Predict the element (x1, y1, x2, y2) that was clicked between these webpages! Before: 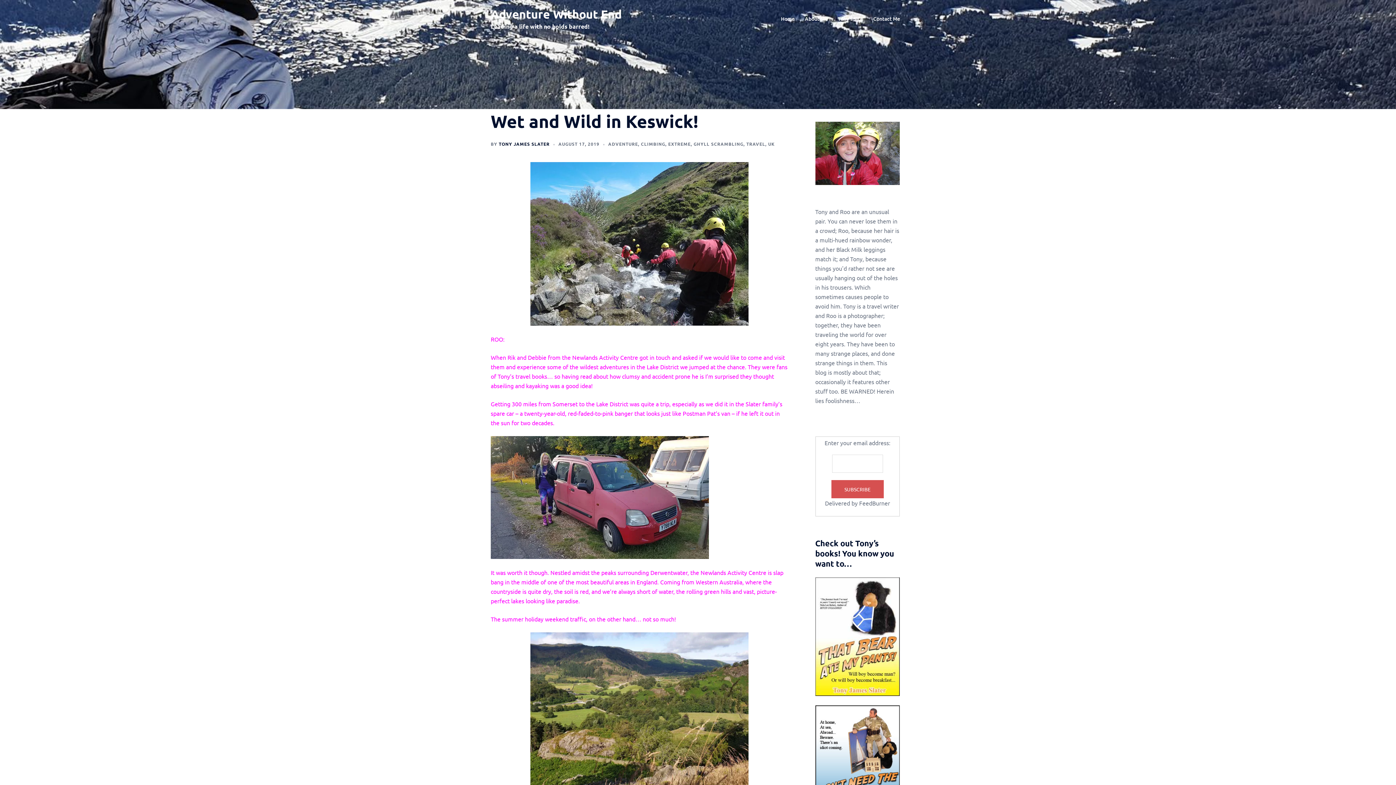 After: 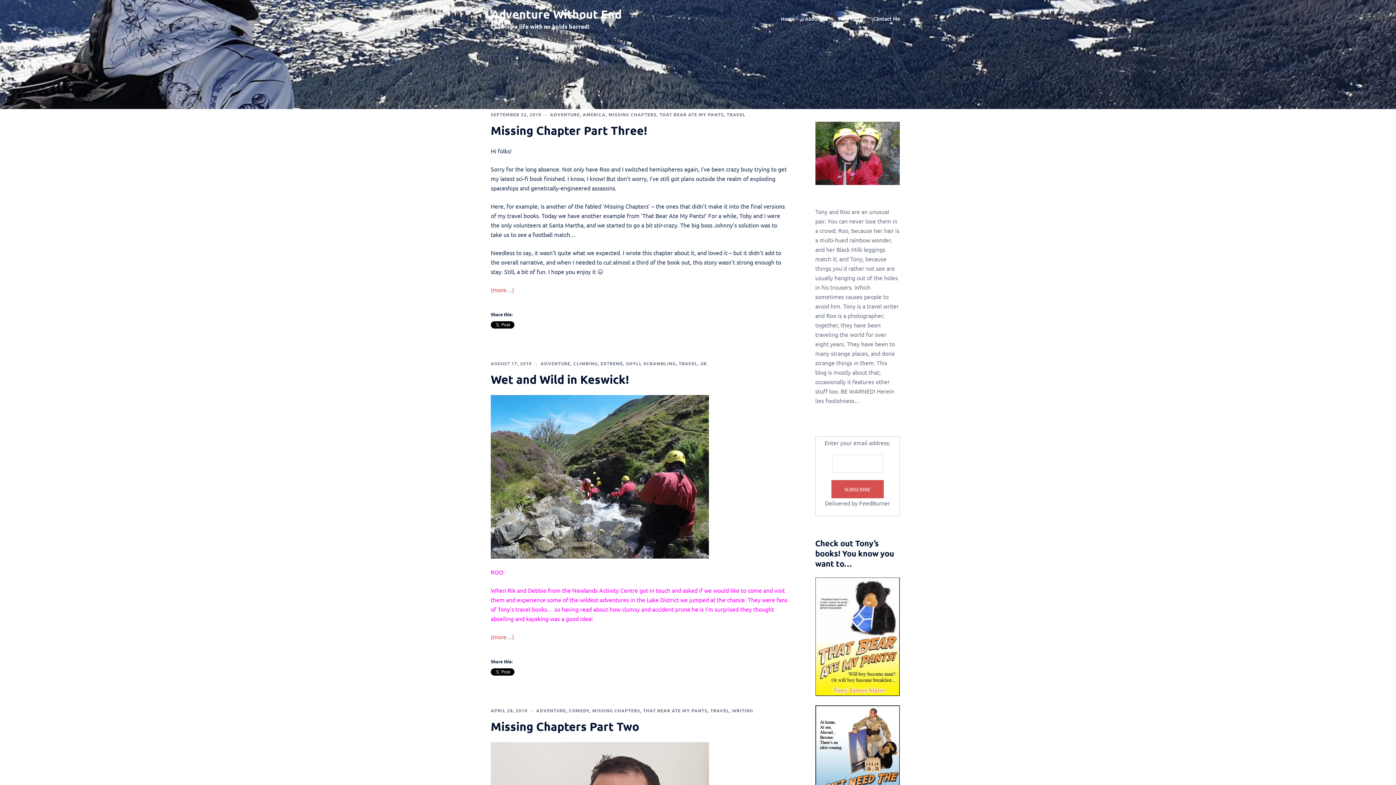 Action: bbox: (781, 14, 794, 22) label: Home